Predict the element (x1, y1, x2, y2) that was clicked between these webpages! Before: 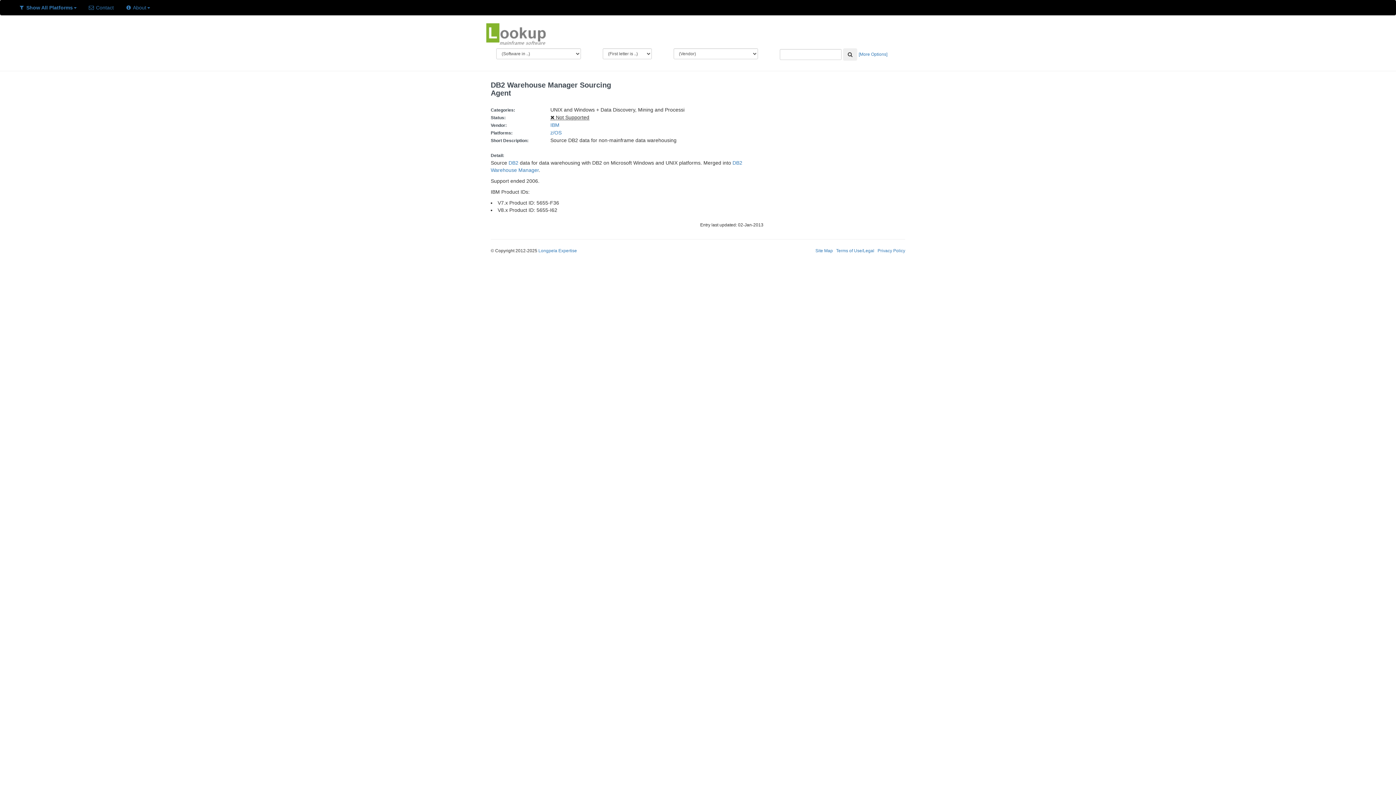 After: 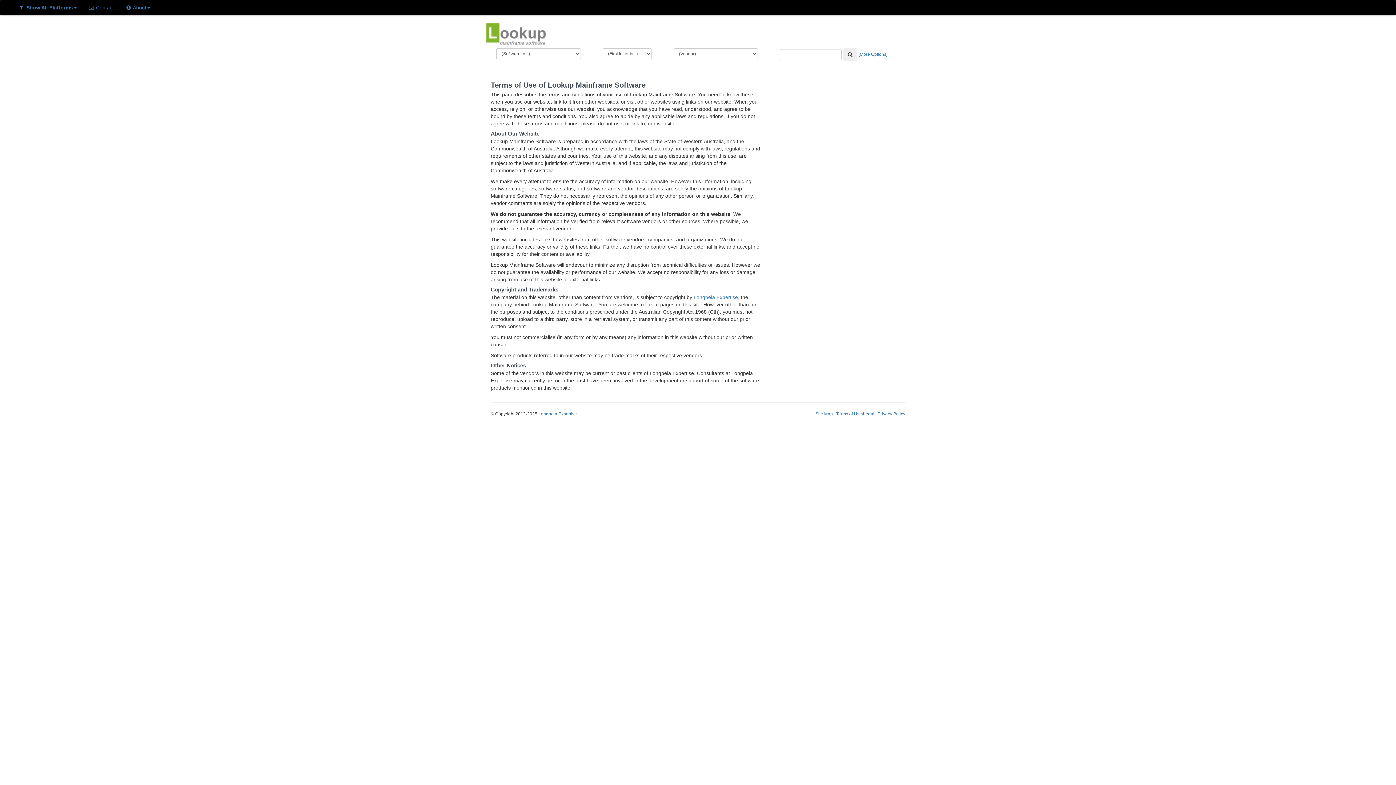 Action: bbox: (836, 248, 874, 253) label: Terms of Use/Legal